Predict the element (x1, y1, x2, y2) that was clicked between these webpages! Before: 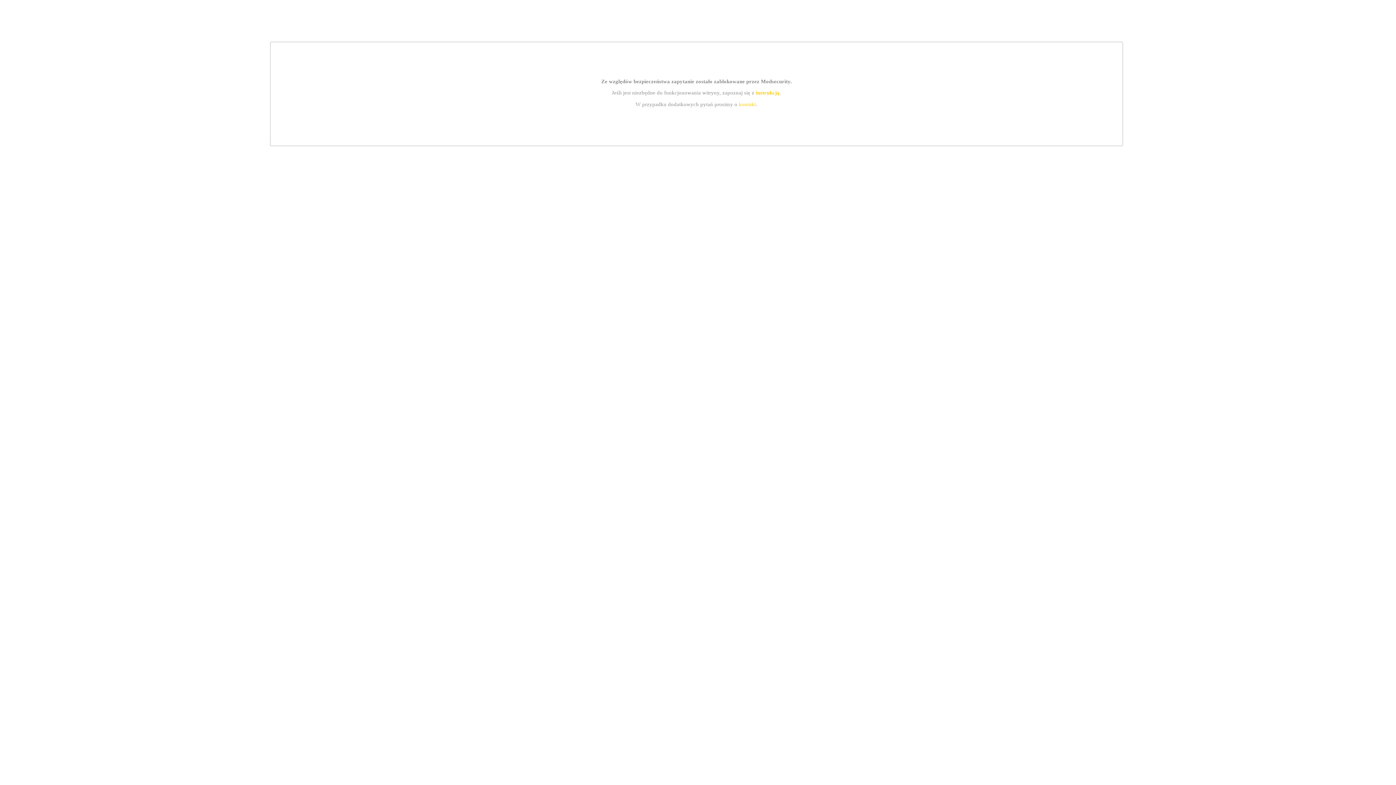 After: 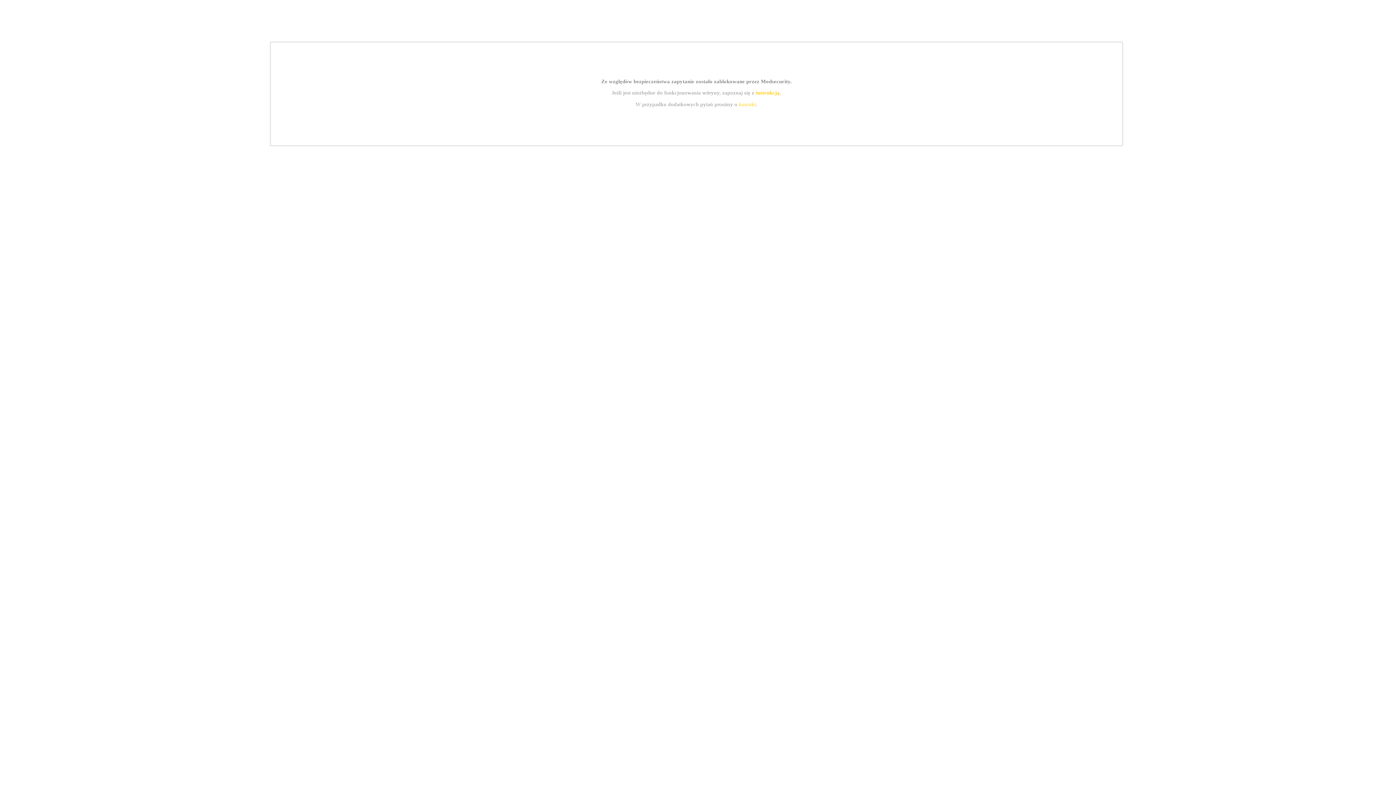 Action: bbox: (755, 89, 779, 95) label: instrukcją